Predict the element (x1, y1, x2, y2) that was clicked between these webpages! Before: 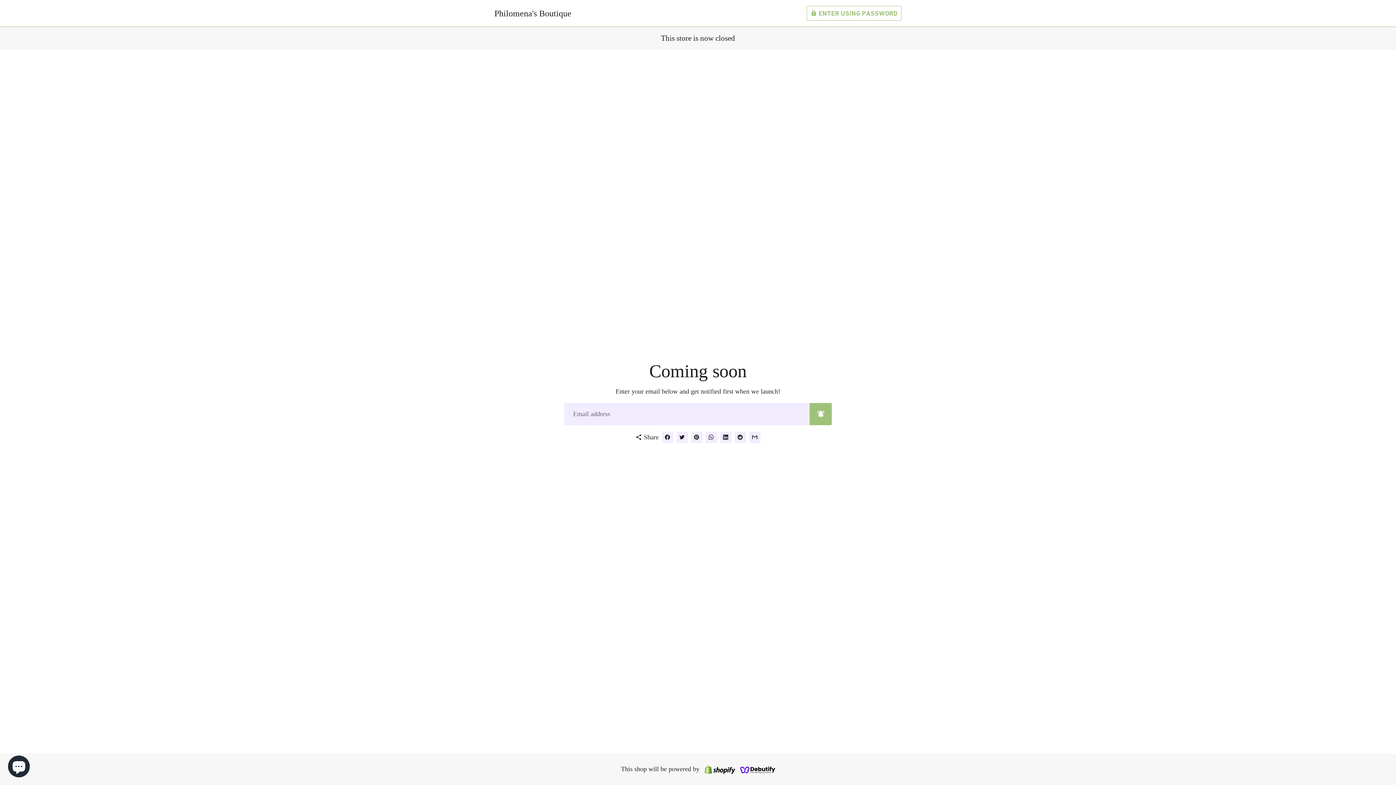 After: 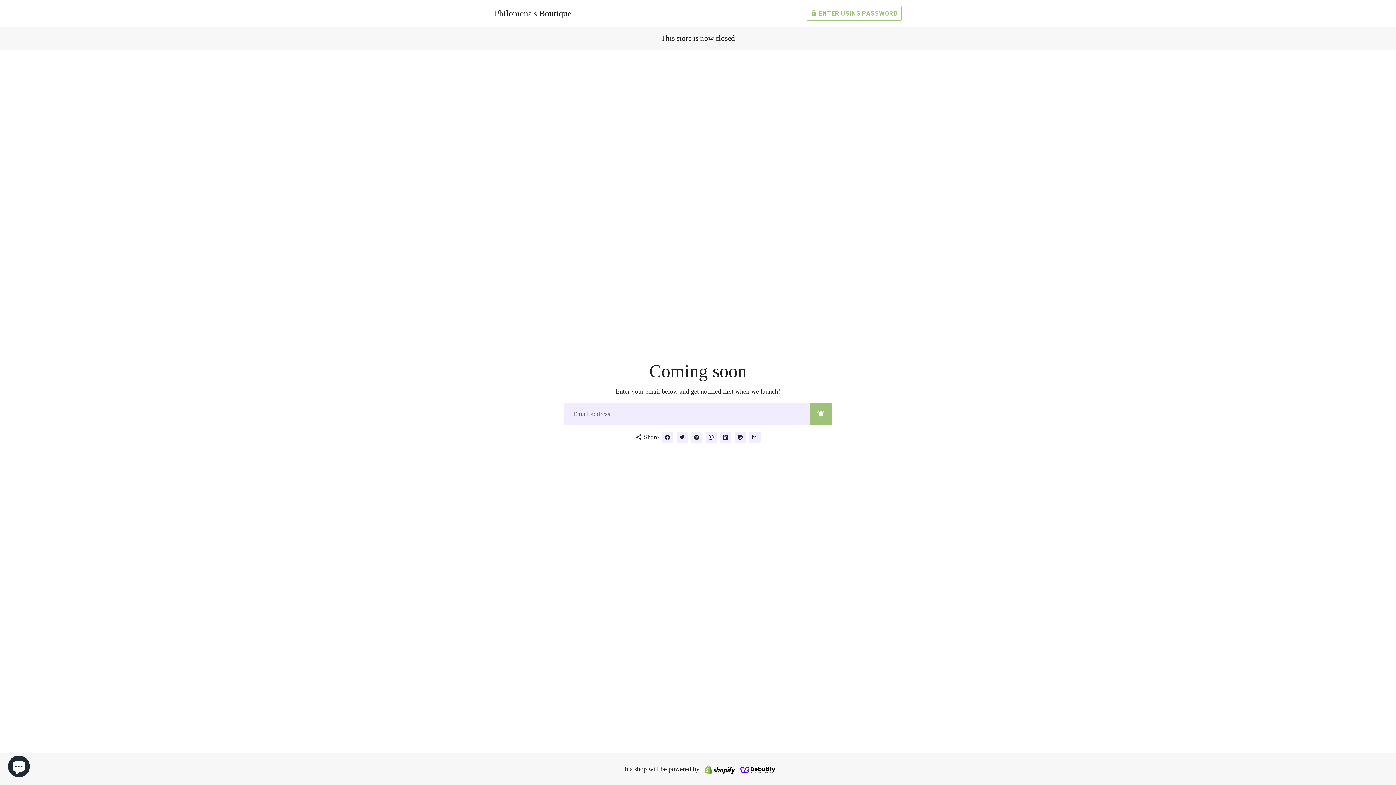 Action: bbox: (740, 764, 775, 774)